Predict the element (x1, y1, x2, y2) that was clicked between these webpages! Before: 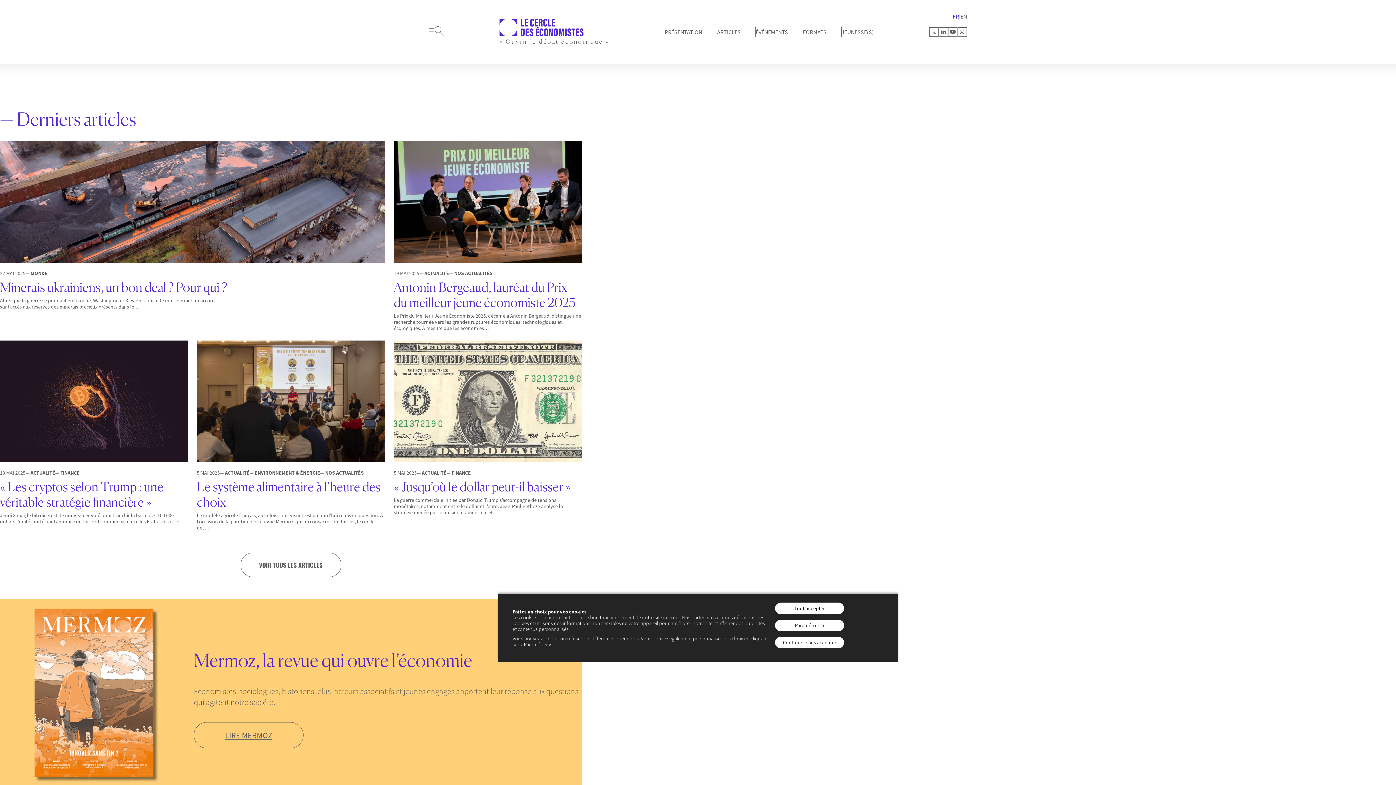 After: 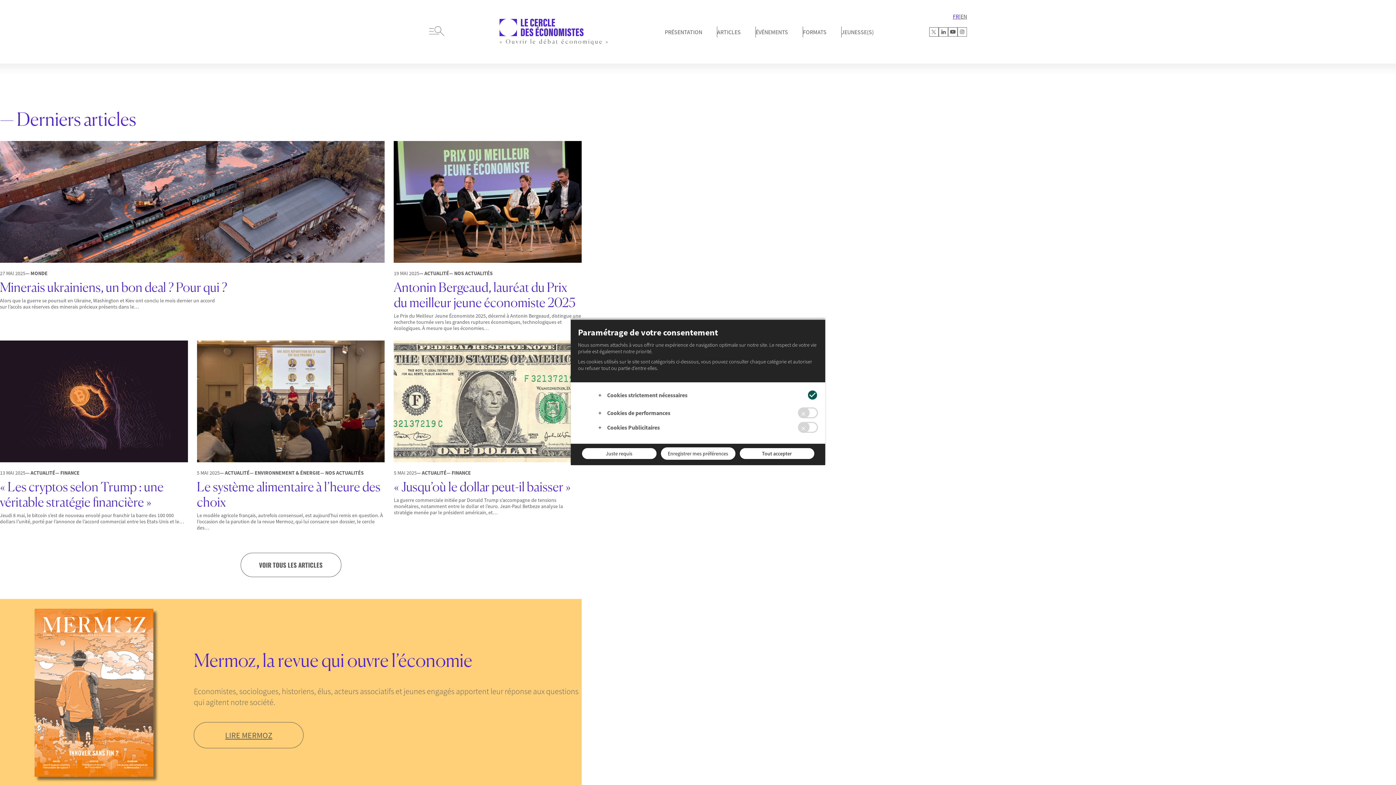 Action: bbox: (775, 619, 844, 631) label: Paramétrer